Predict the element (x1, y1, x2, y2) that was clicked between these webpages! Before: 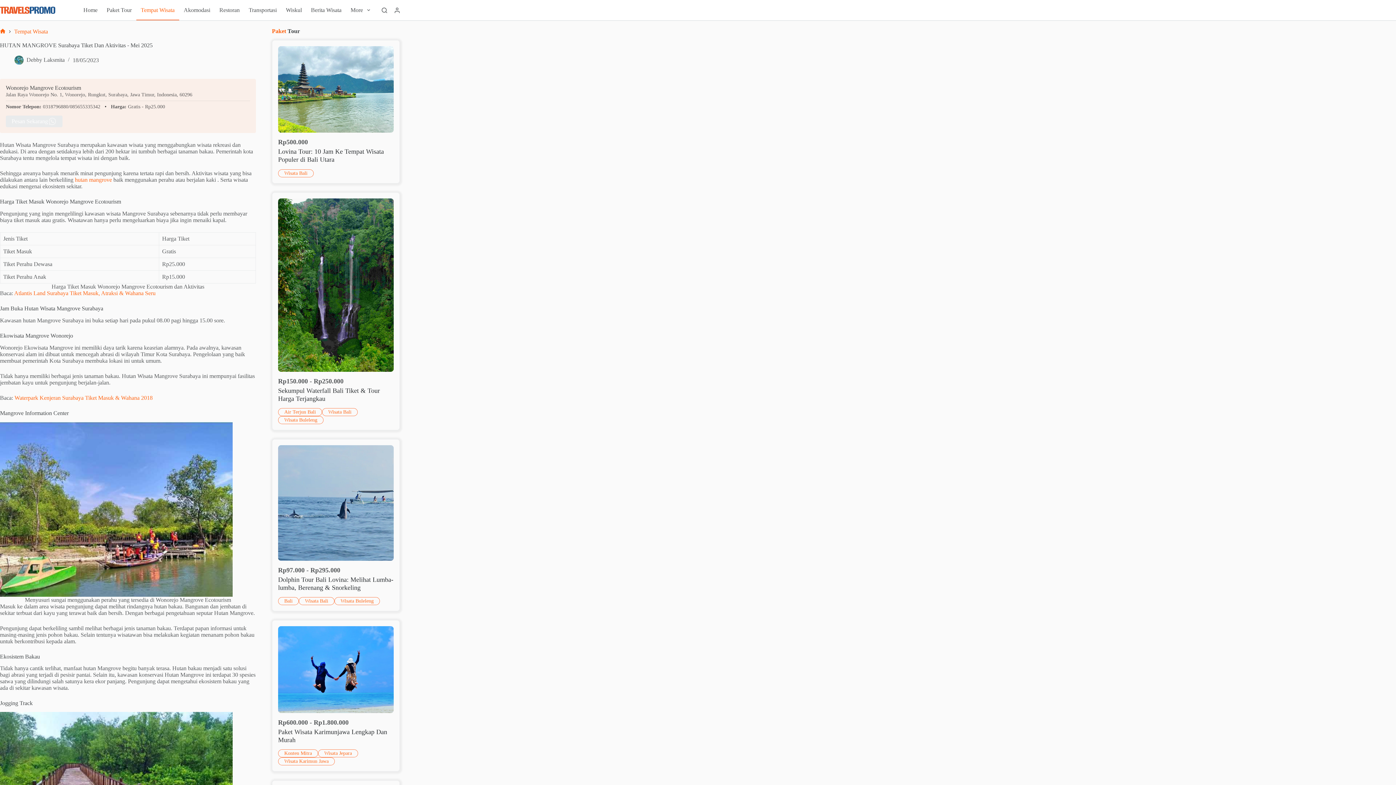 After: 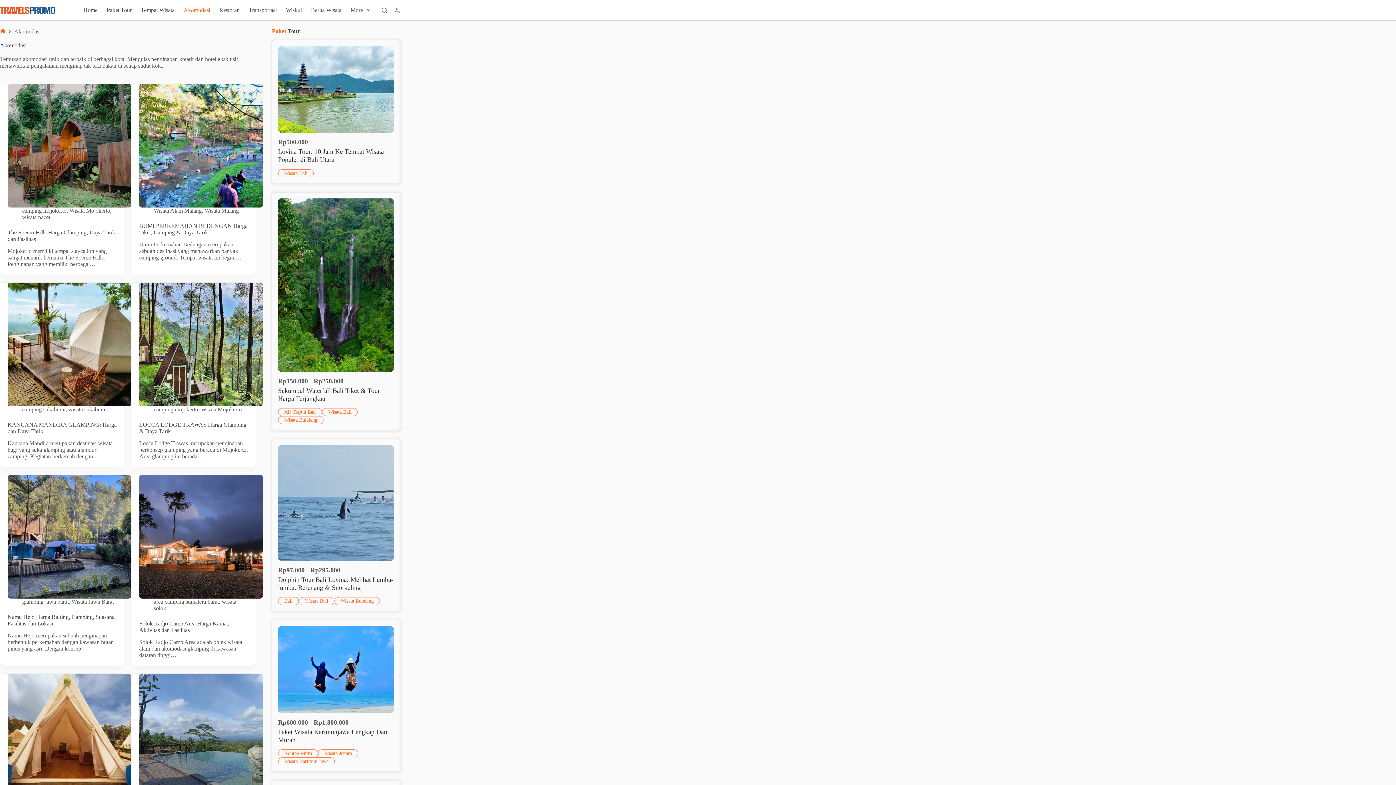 Action: label: Akomodasi bbox: (179, 0, 214, 20)